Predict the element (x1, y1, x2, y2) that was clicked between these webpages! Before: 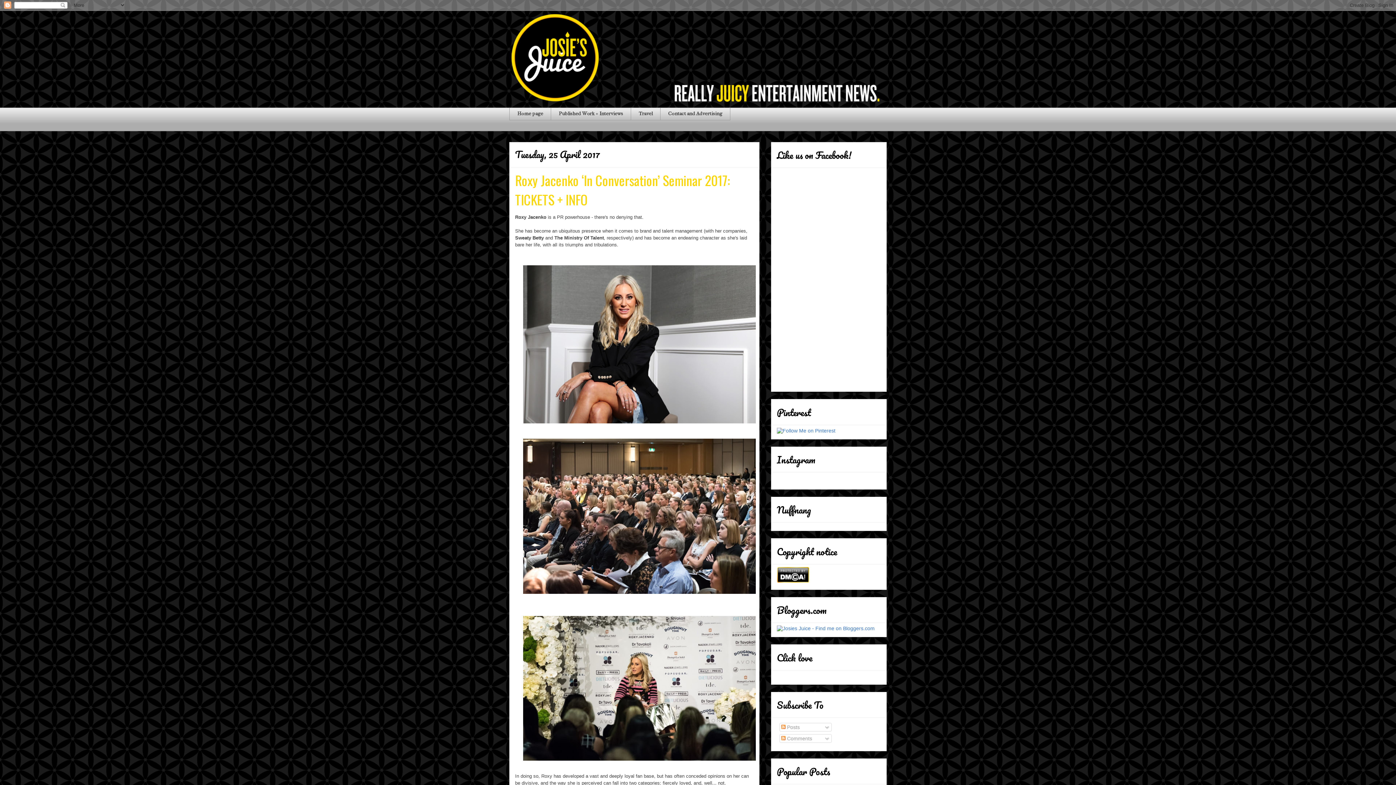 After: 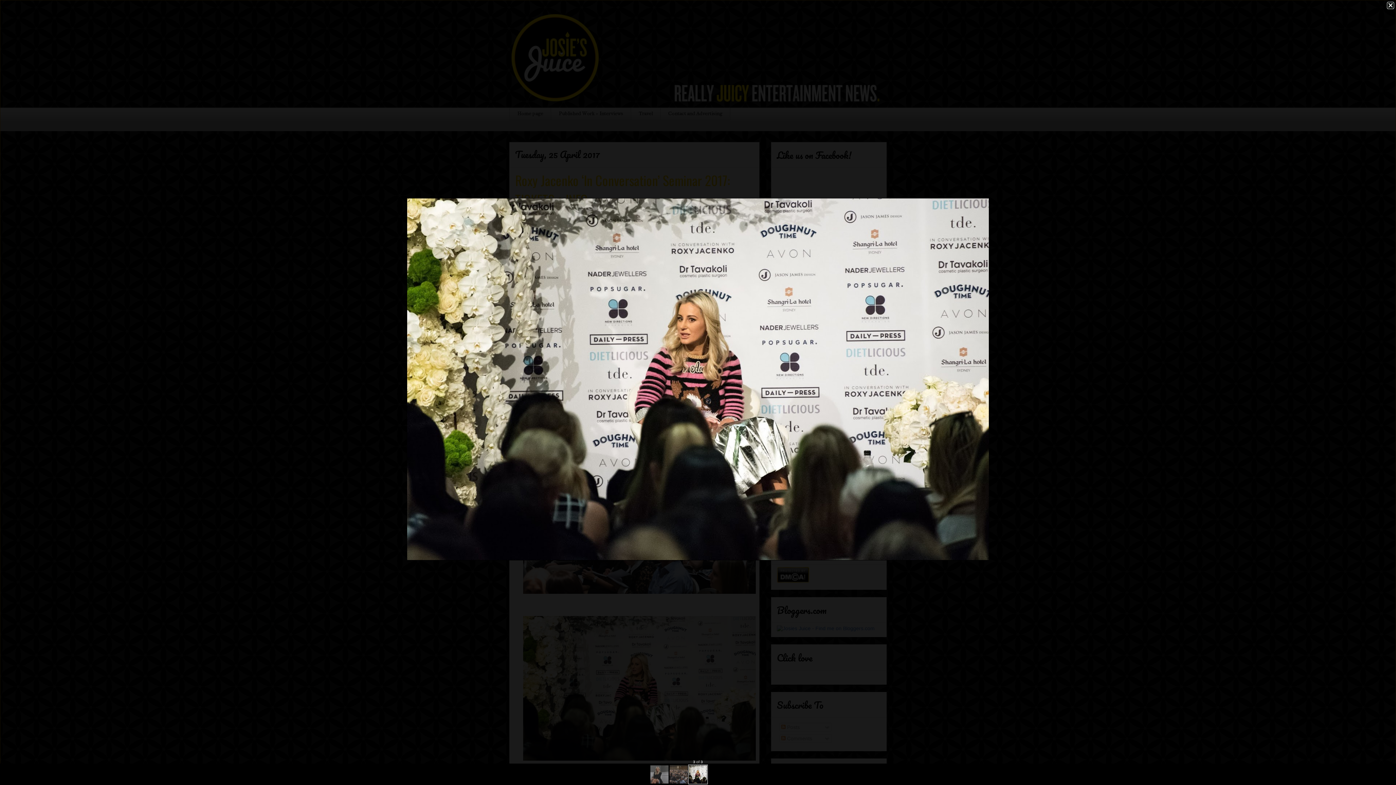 Action: bbox: (520, 759, 759, 765)